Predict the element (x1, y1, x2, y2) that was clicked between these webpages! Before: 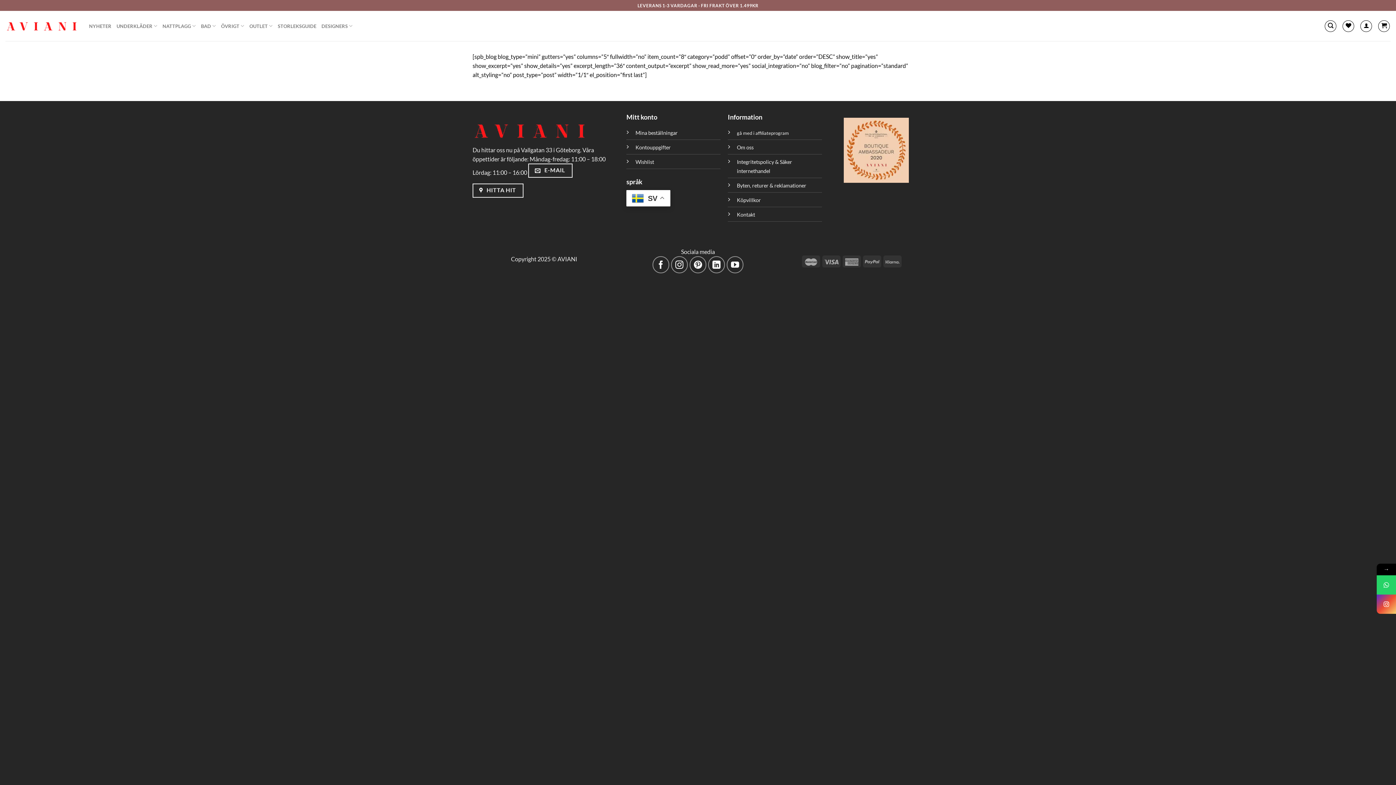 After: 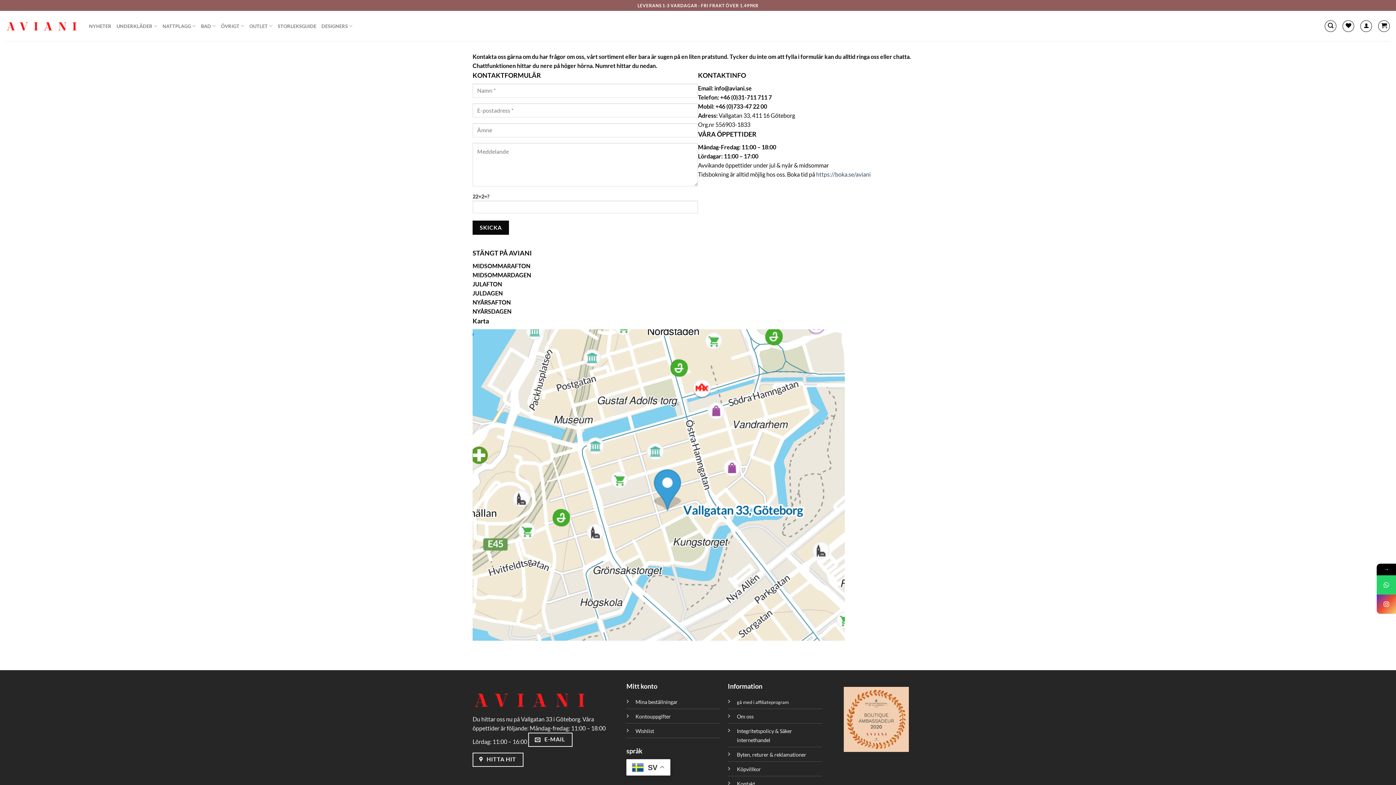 Action: bbox: (737, 211, 755, 217) label: Kontakt